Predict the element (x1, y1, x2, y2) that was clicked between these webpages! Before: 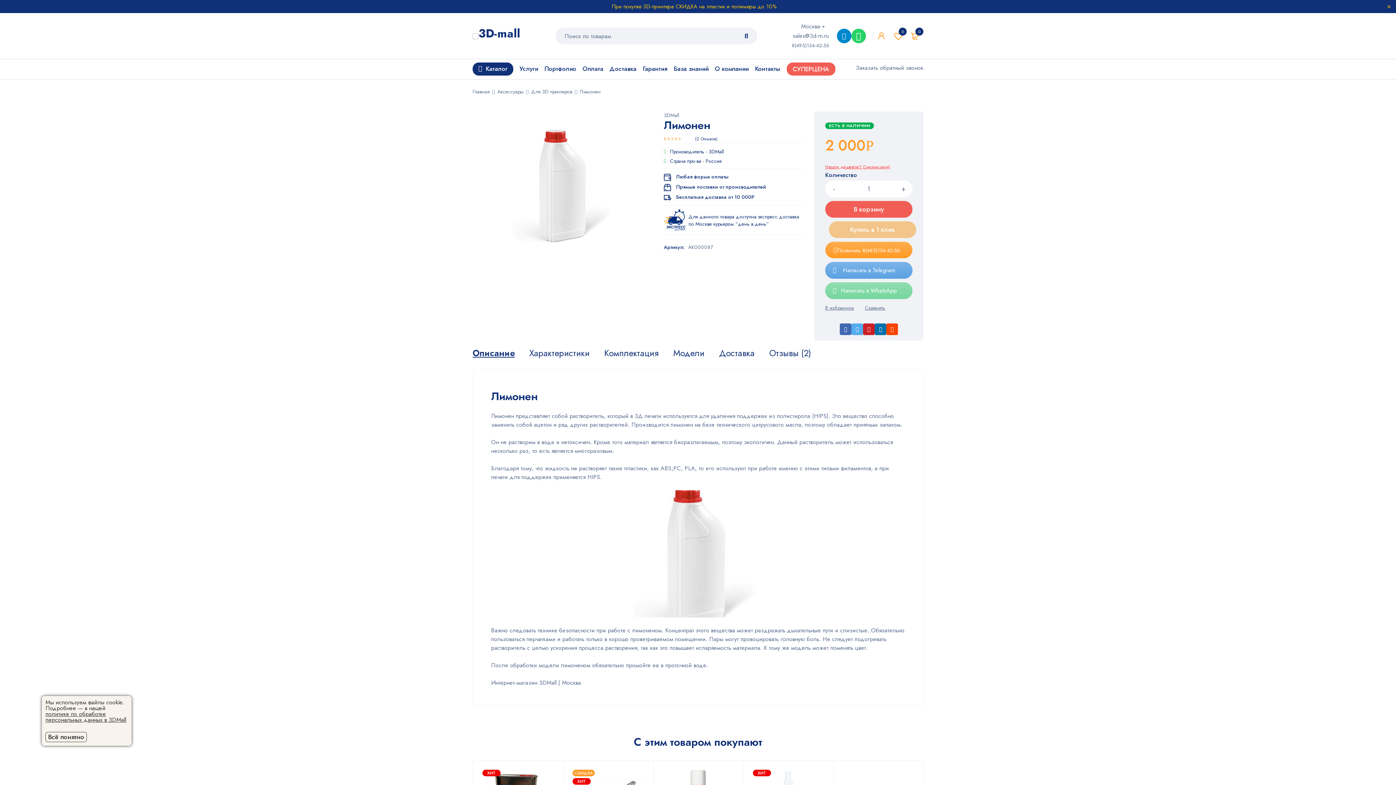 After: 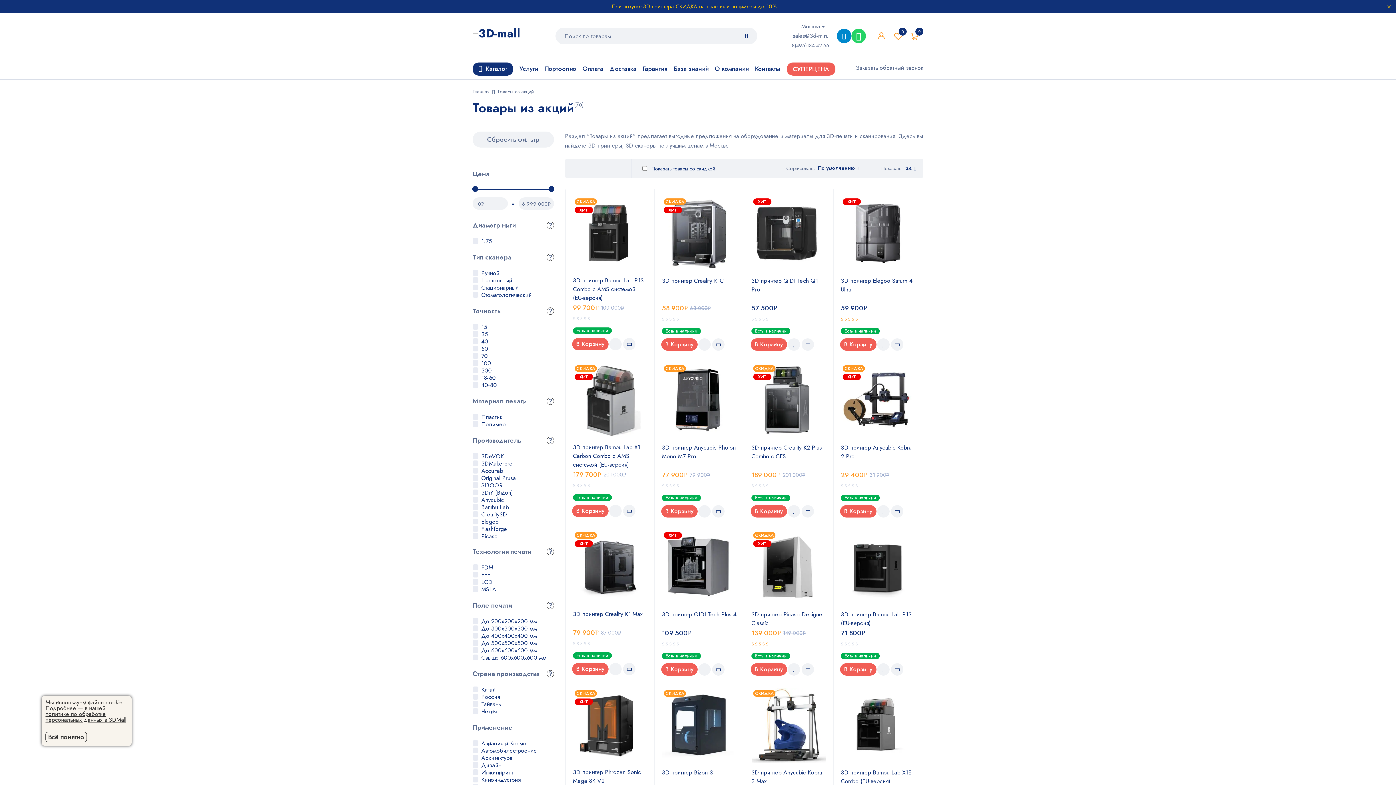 Action: label: СУПЕРЦЕНА bbox: (792, 62, 829, 75)